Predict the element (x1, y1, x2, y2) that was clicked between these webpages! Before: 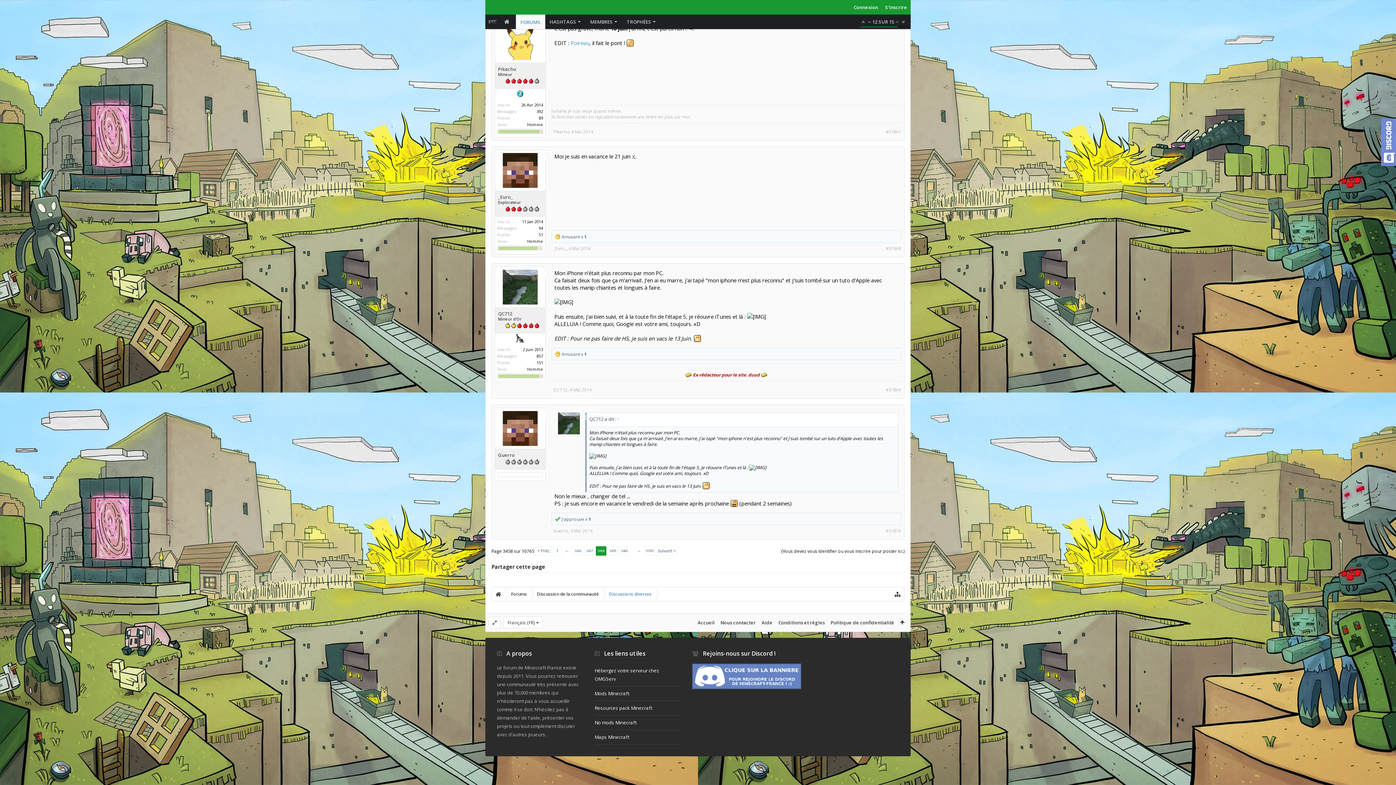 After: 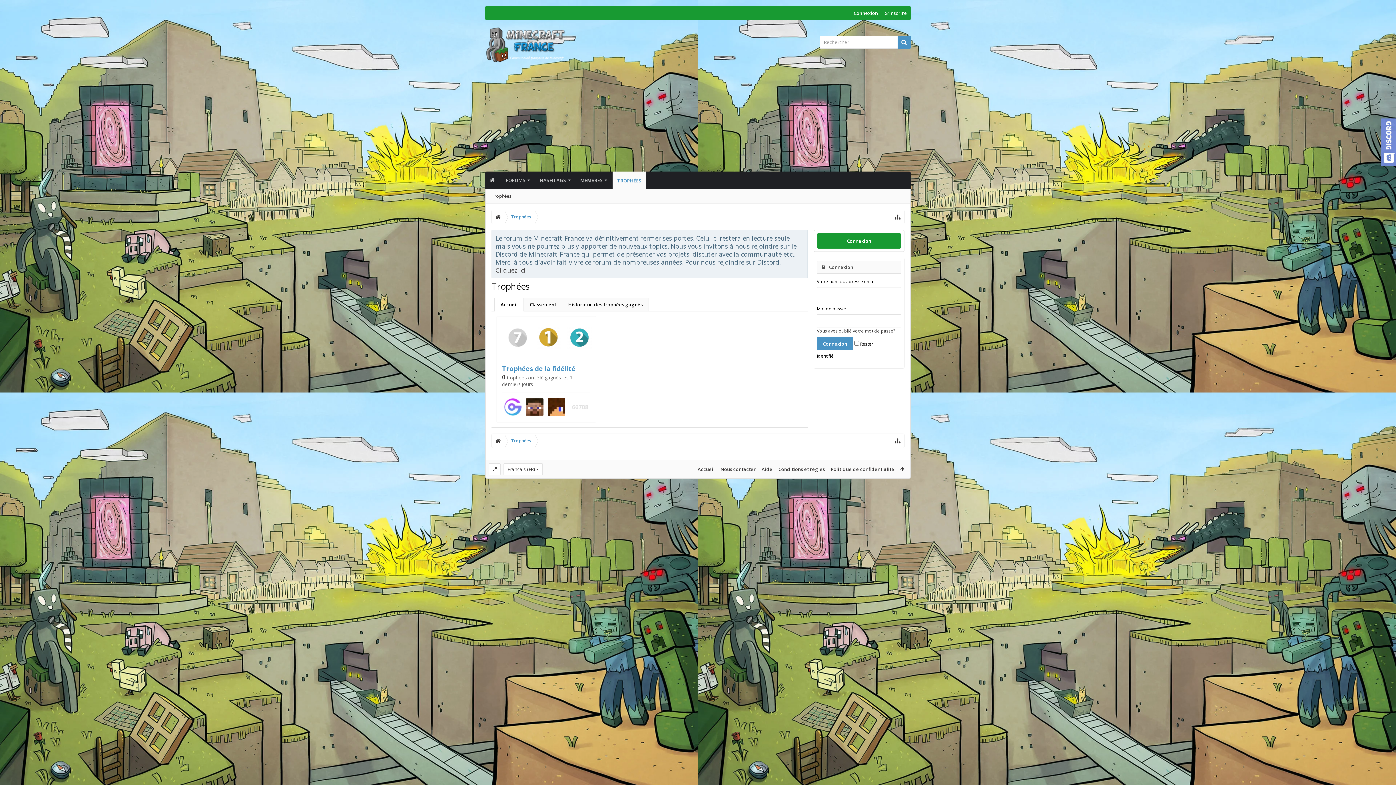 Action: label: TROPHÉES bbox: (622, 14, 661, 29)